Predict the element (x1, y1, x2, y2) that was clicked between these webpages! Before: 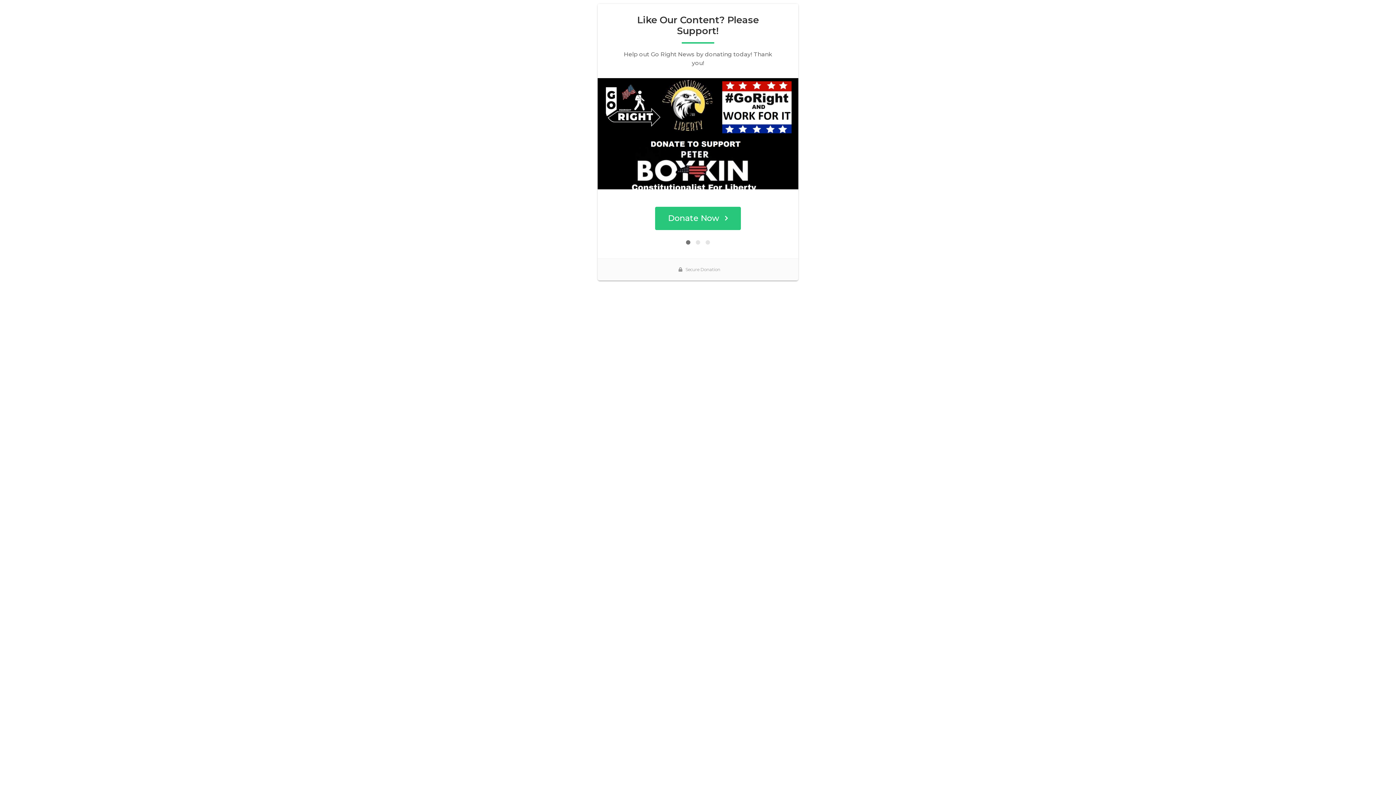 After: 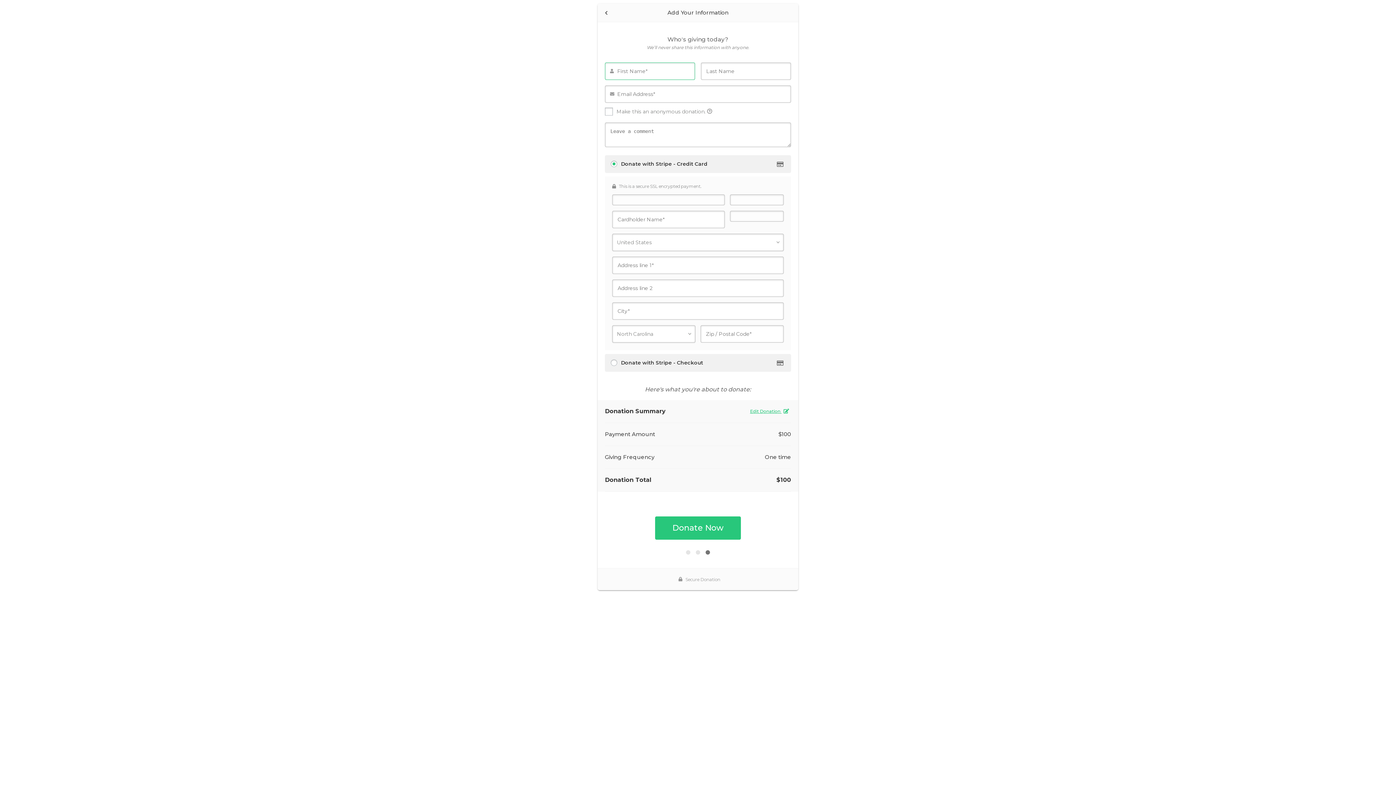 Action: bbox: (705, 240, 710, 244)